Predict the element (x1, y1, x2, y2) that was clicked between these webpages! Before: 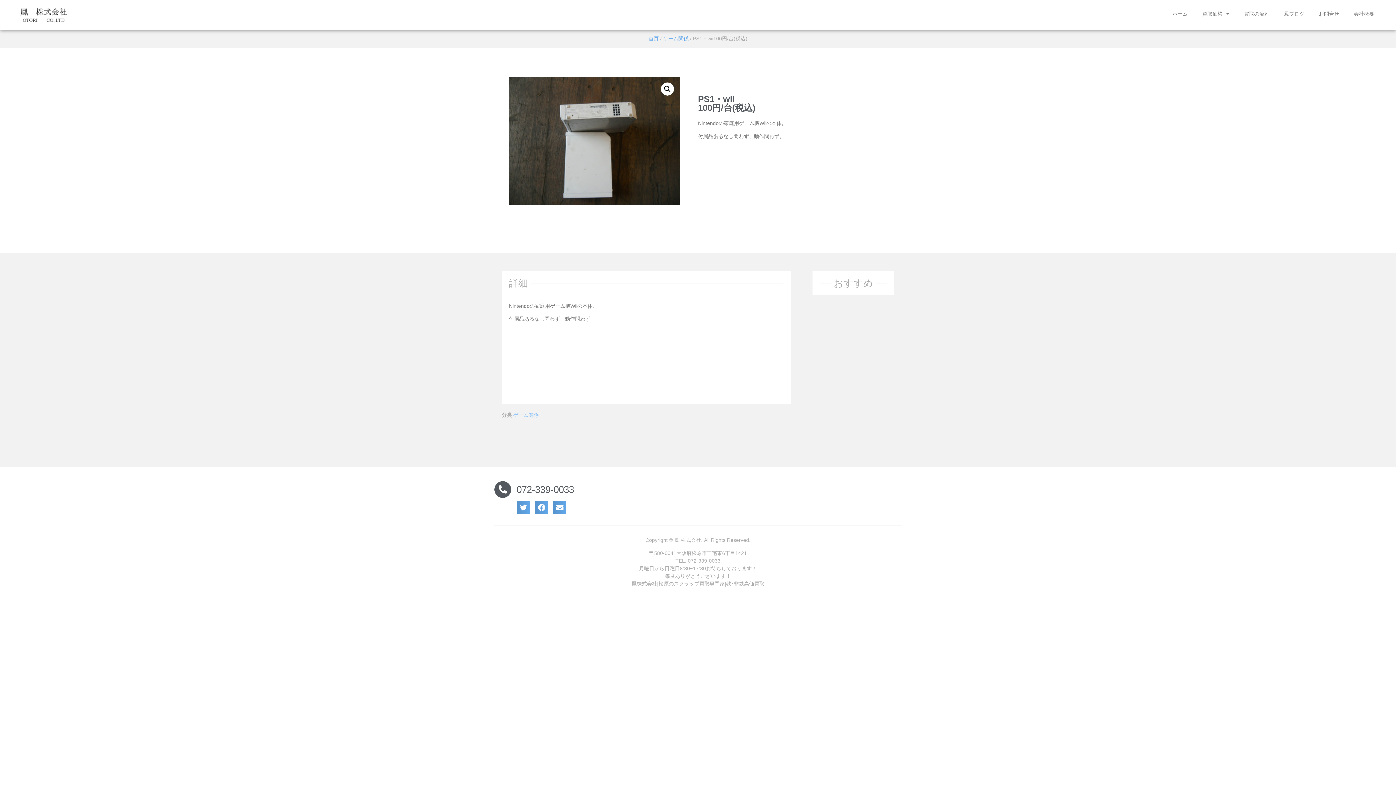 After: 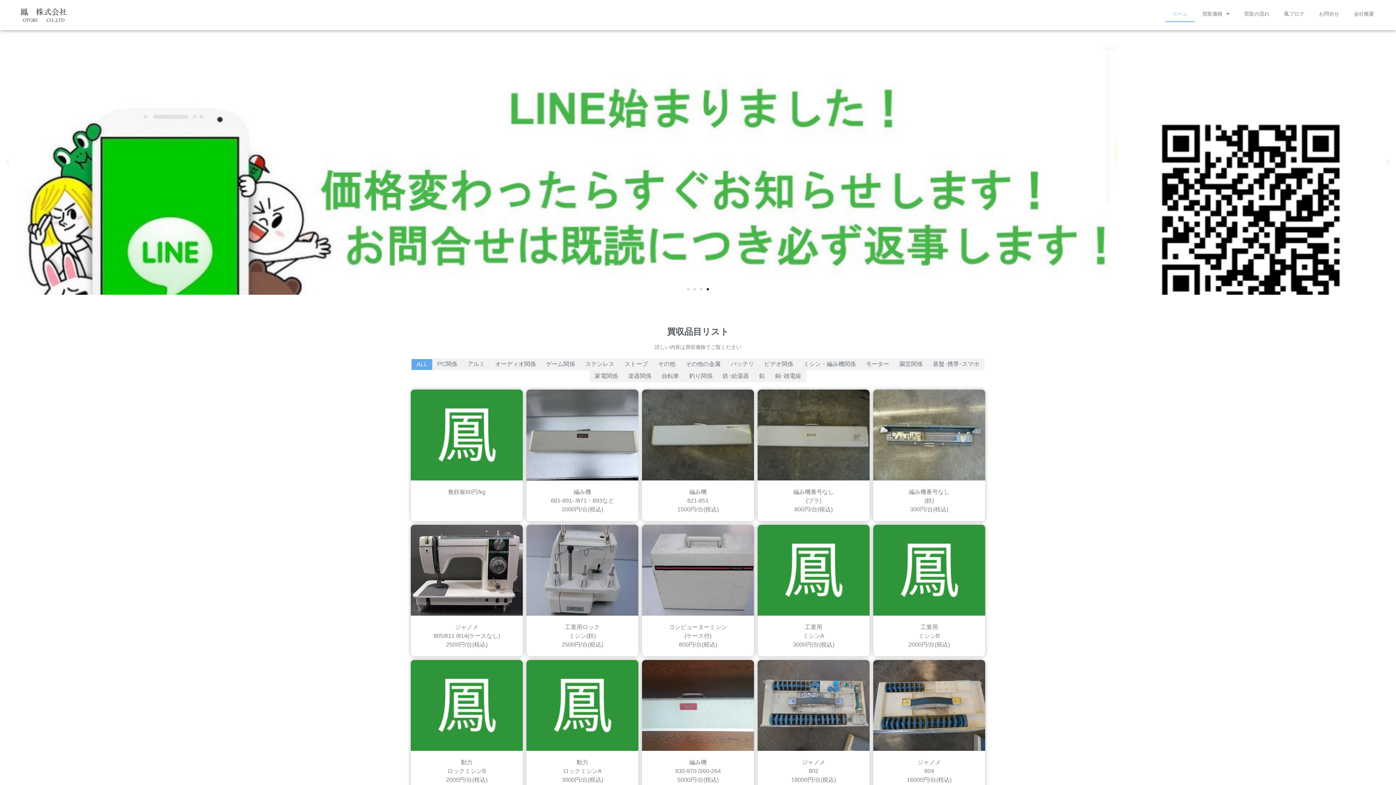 Action: bbox: (14, 5, 72, 24)